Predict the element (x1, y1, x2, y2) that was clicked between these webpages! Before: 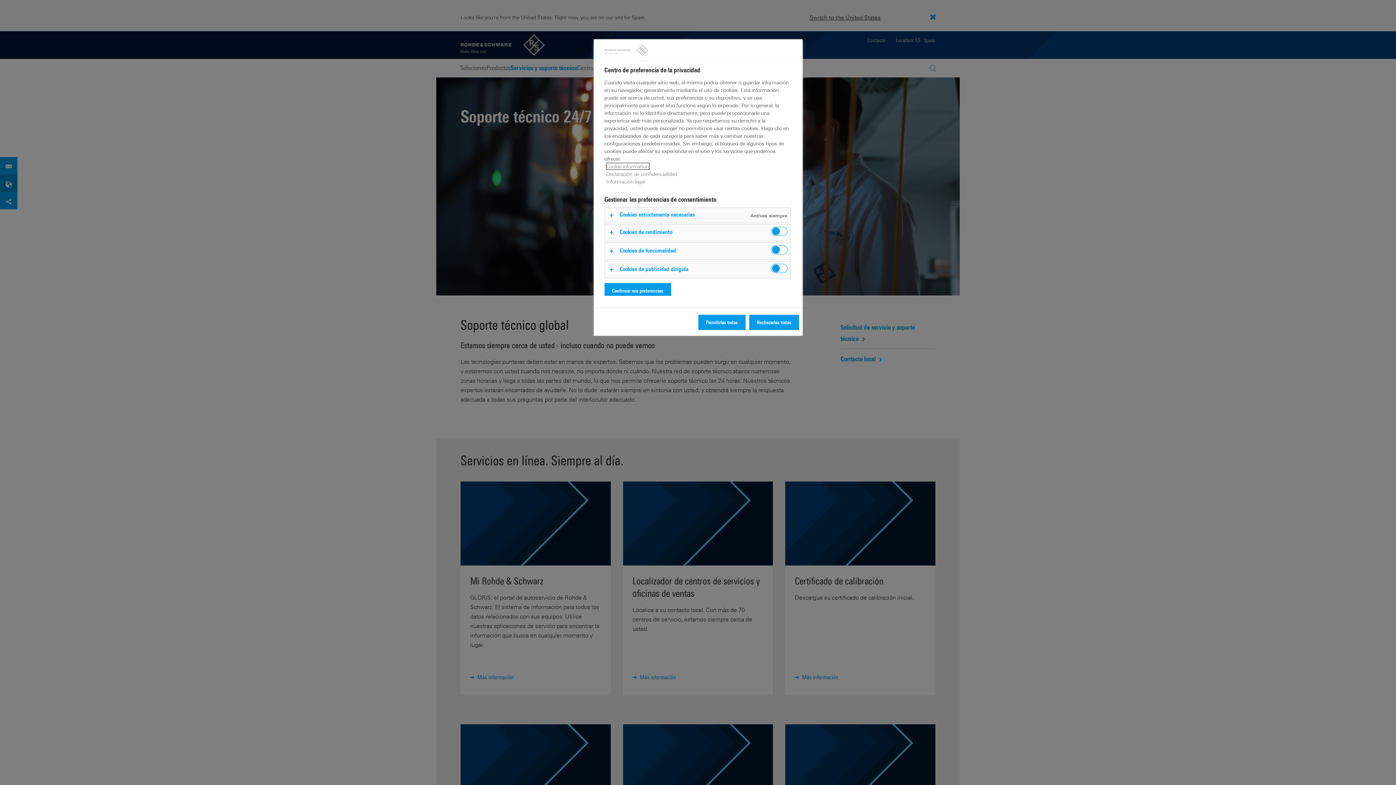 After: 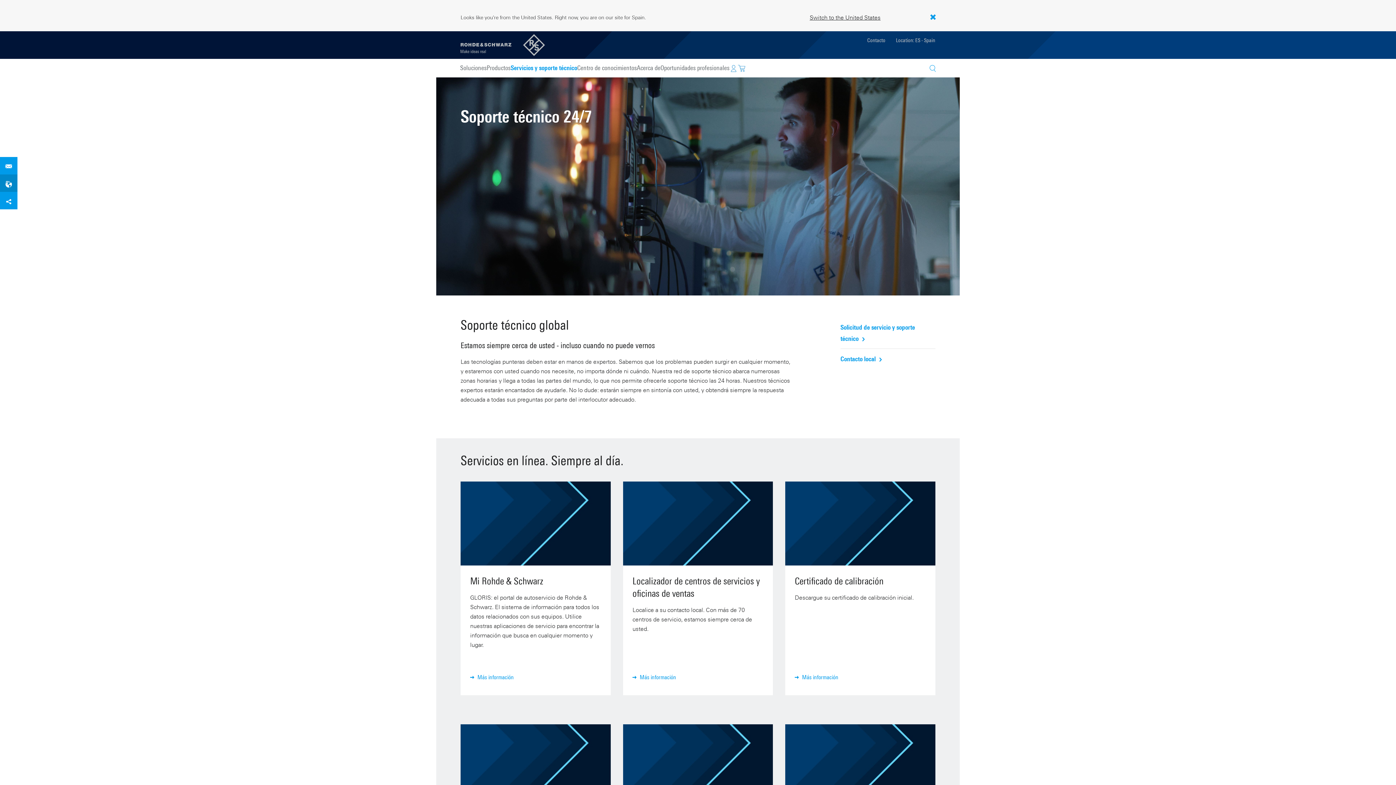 Action: bbox: (698, 314, 745, 330) label: Permitirlas todas